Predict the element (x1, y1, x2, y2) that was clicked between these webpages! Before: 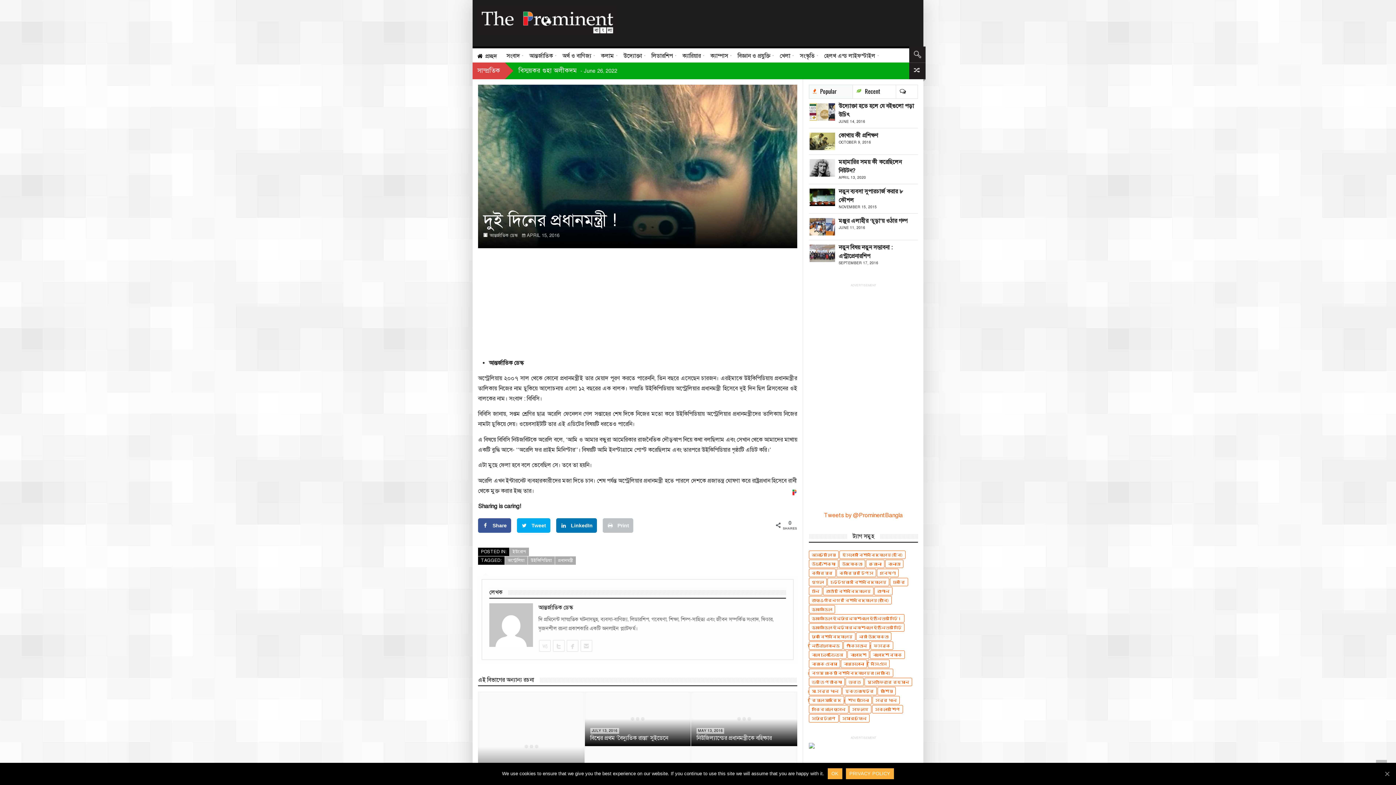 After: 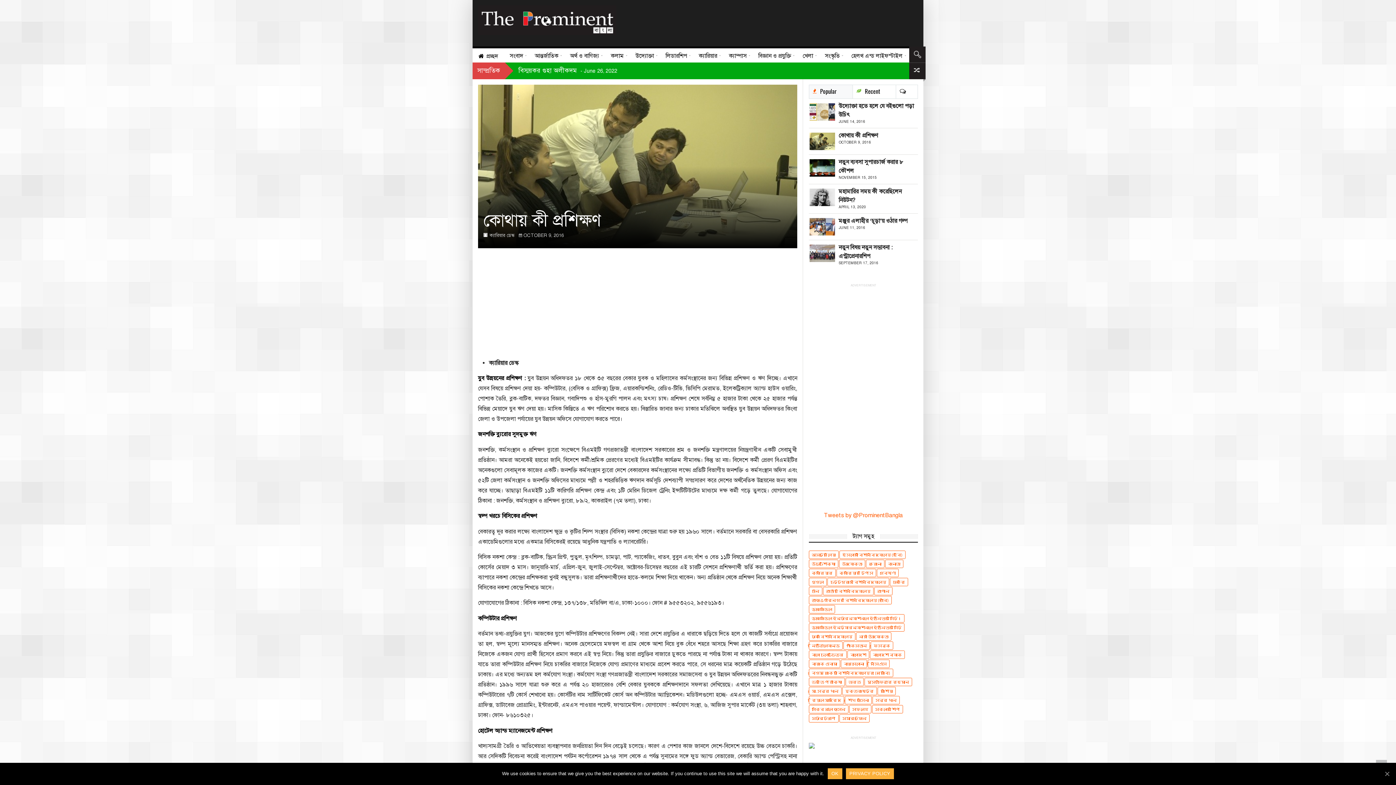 Action: label: কোথায় কী প্রশিক্ষণ bbox: (838, 132, 878, 139)